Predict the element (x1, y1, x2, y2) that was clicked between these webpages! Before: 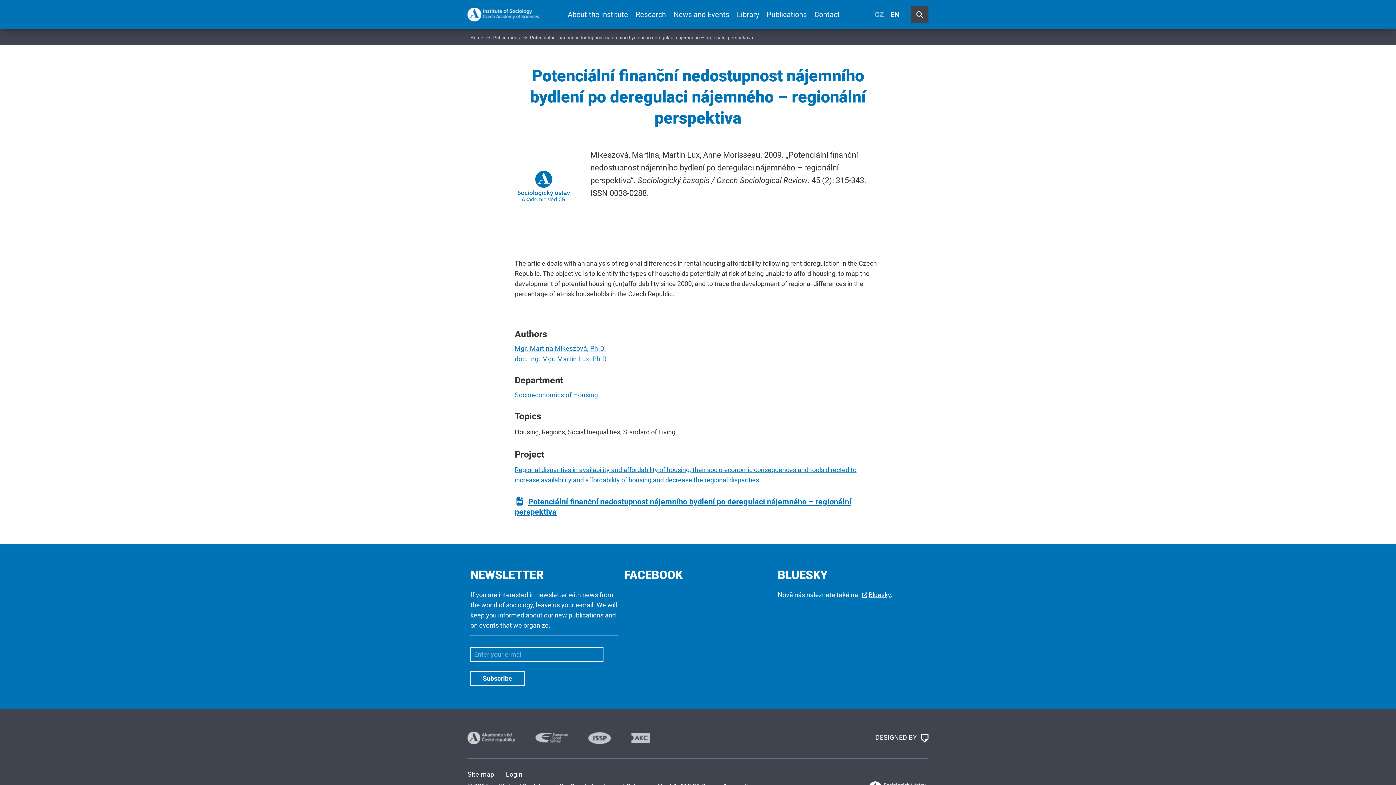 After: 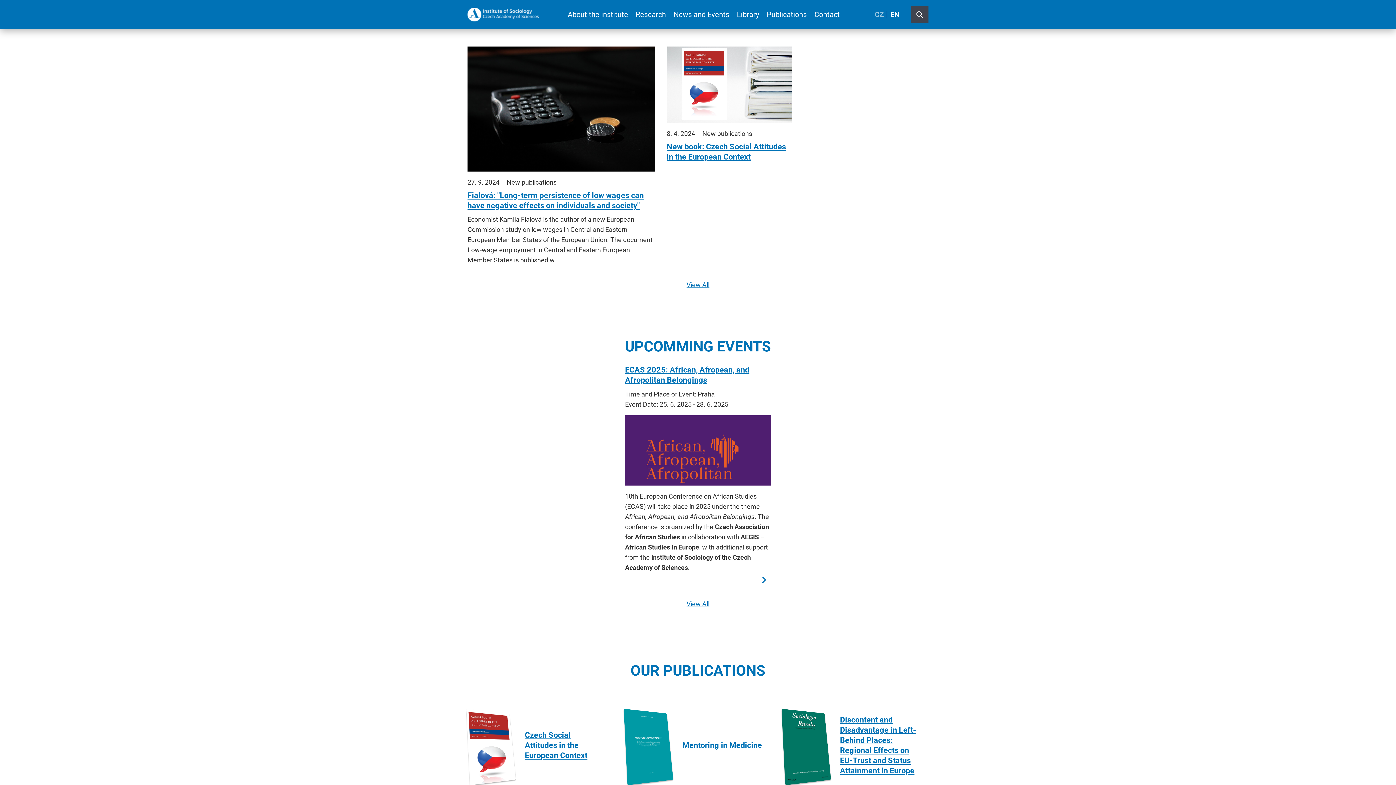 Action: bbox: (467, 7, 538, 21)